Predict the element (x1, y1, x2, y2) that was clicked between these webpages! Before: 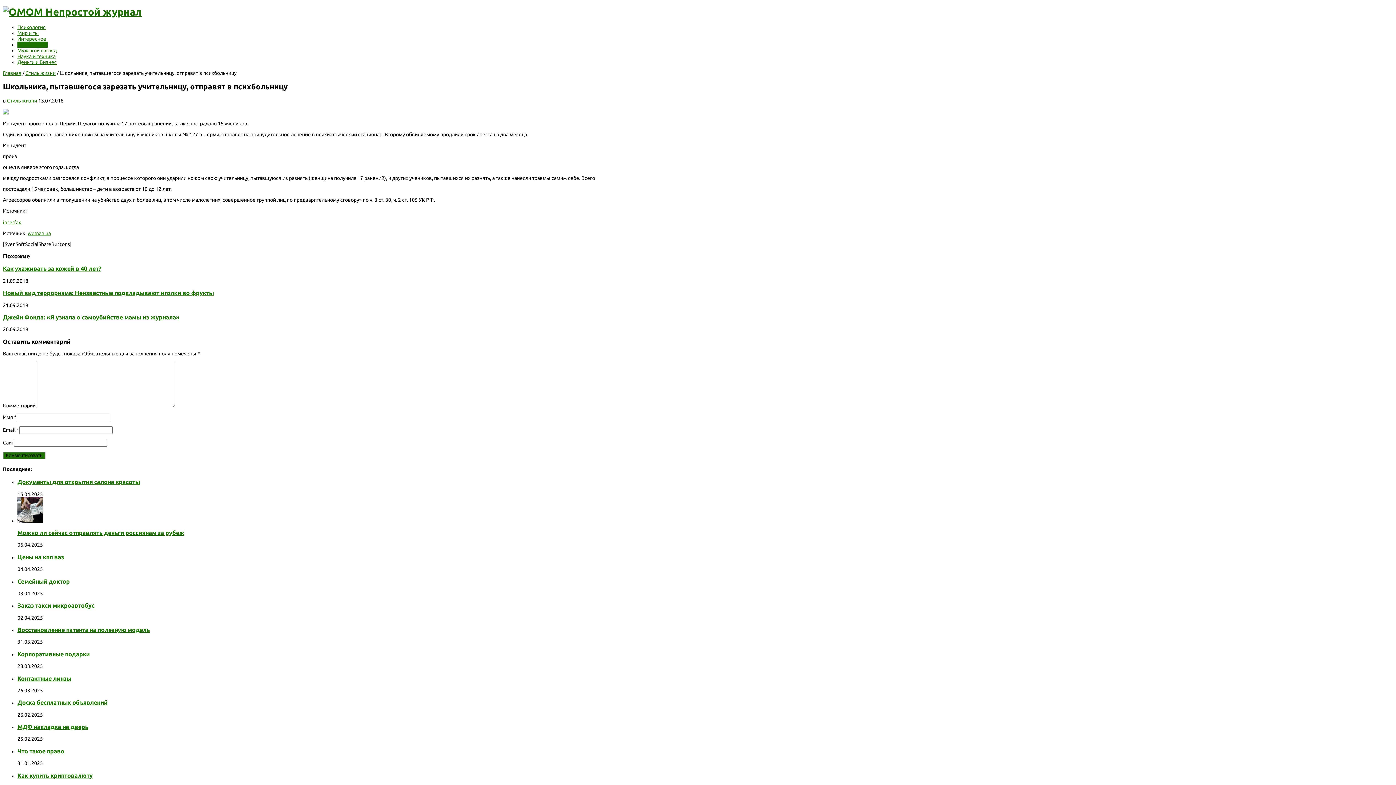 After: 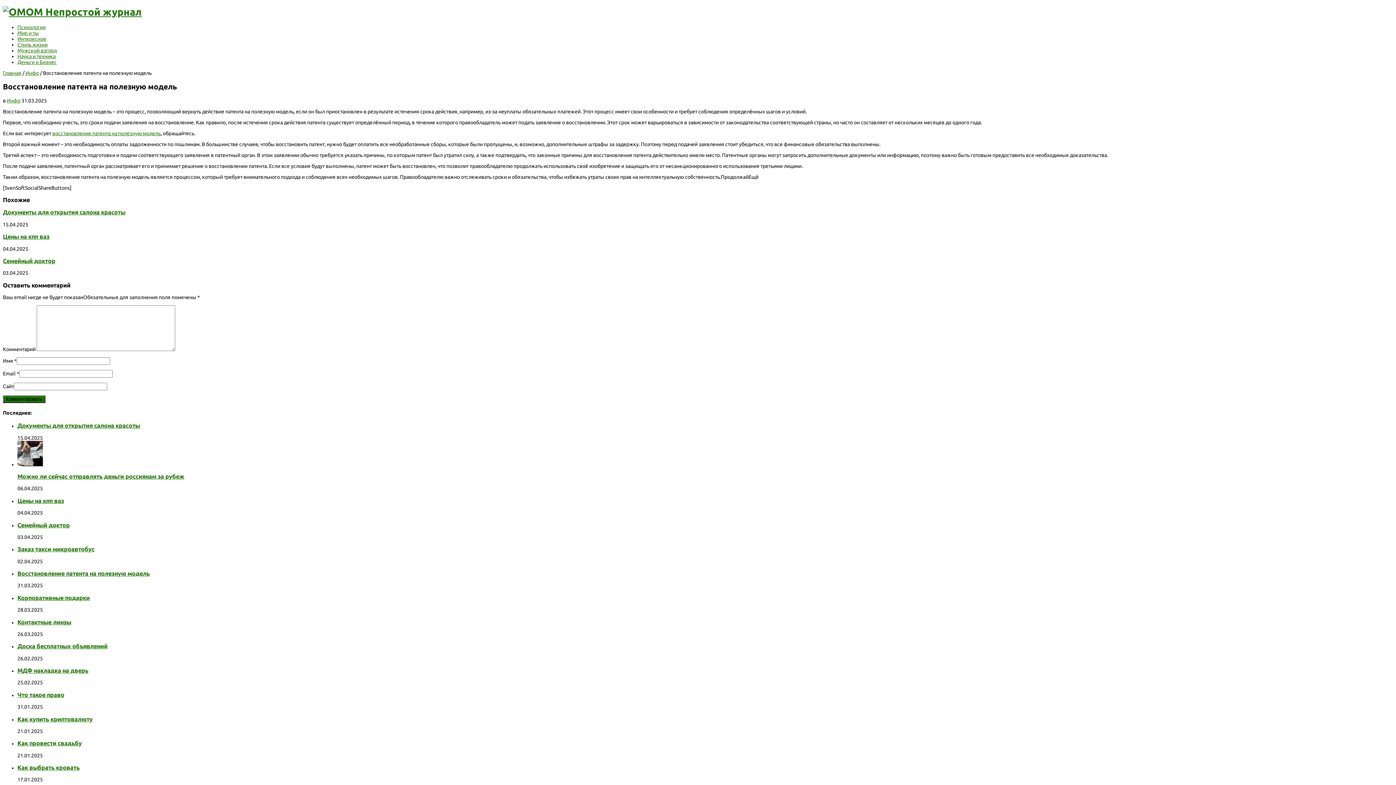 Action: label: Восстановление патента на полезную модель bbox: (17, 626, 149, 633)